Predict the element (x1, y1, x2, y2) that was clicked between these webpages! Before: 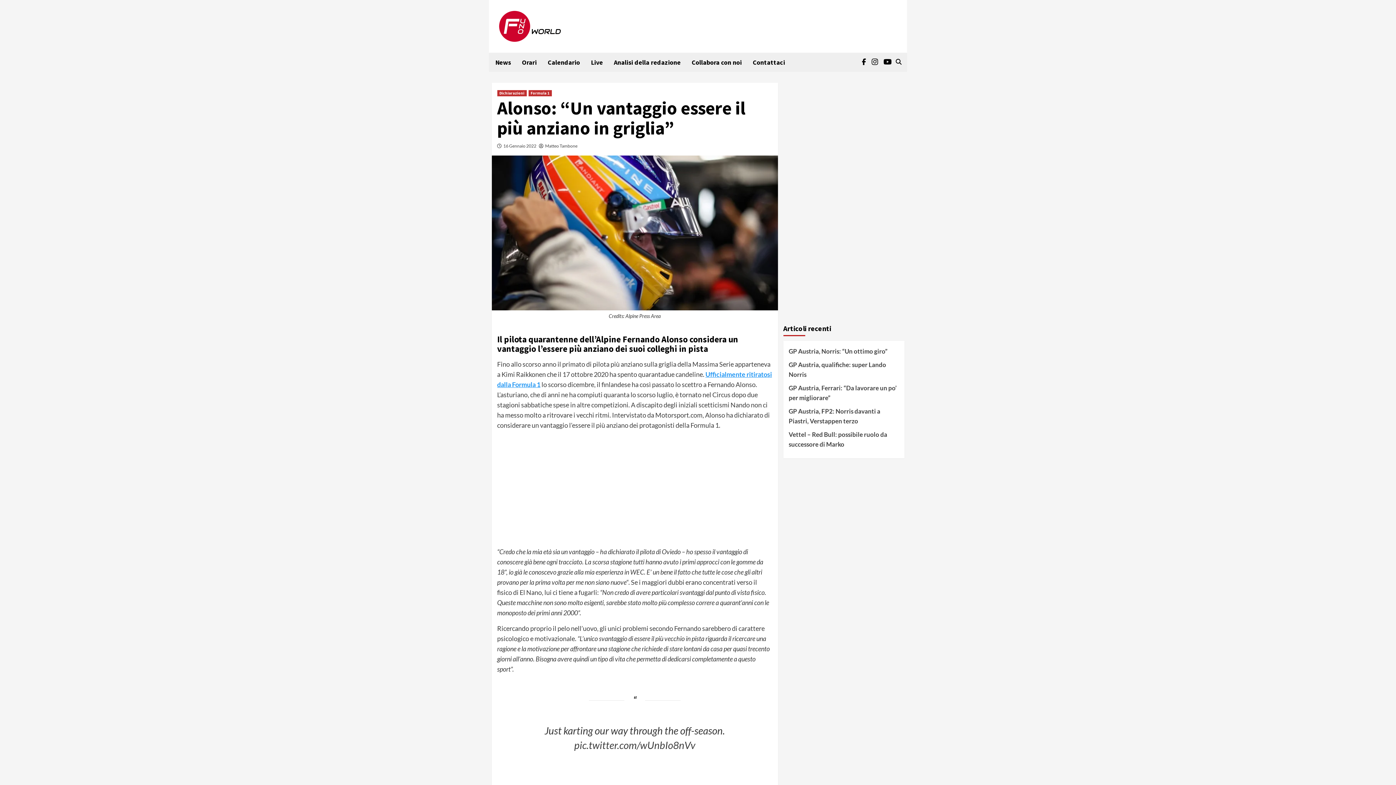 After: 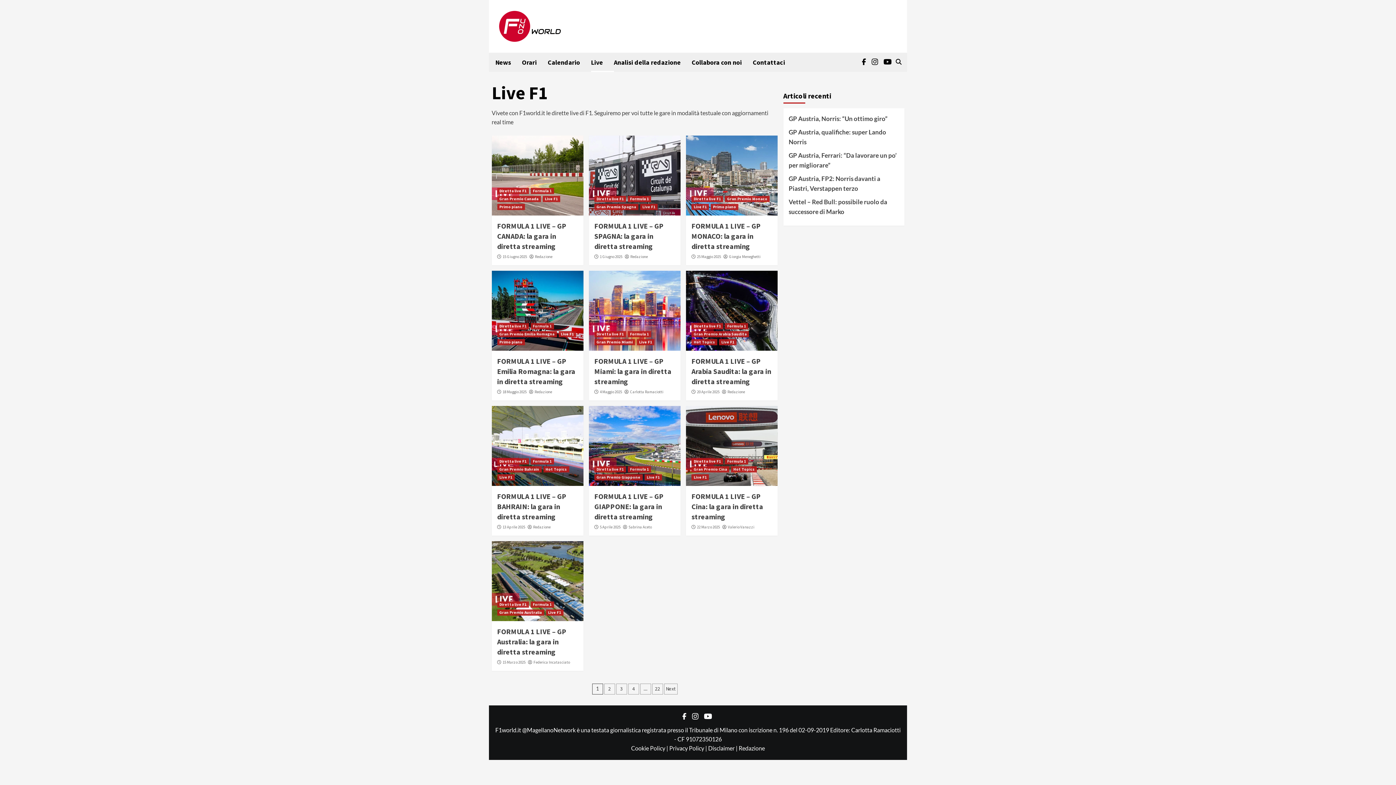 Action: label: Live bbox: (591, 52, 614, 72)